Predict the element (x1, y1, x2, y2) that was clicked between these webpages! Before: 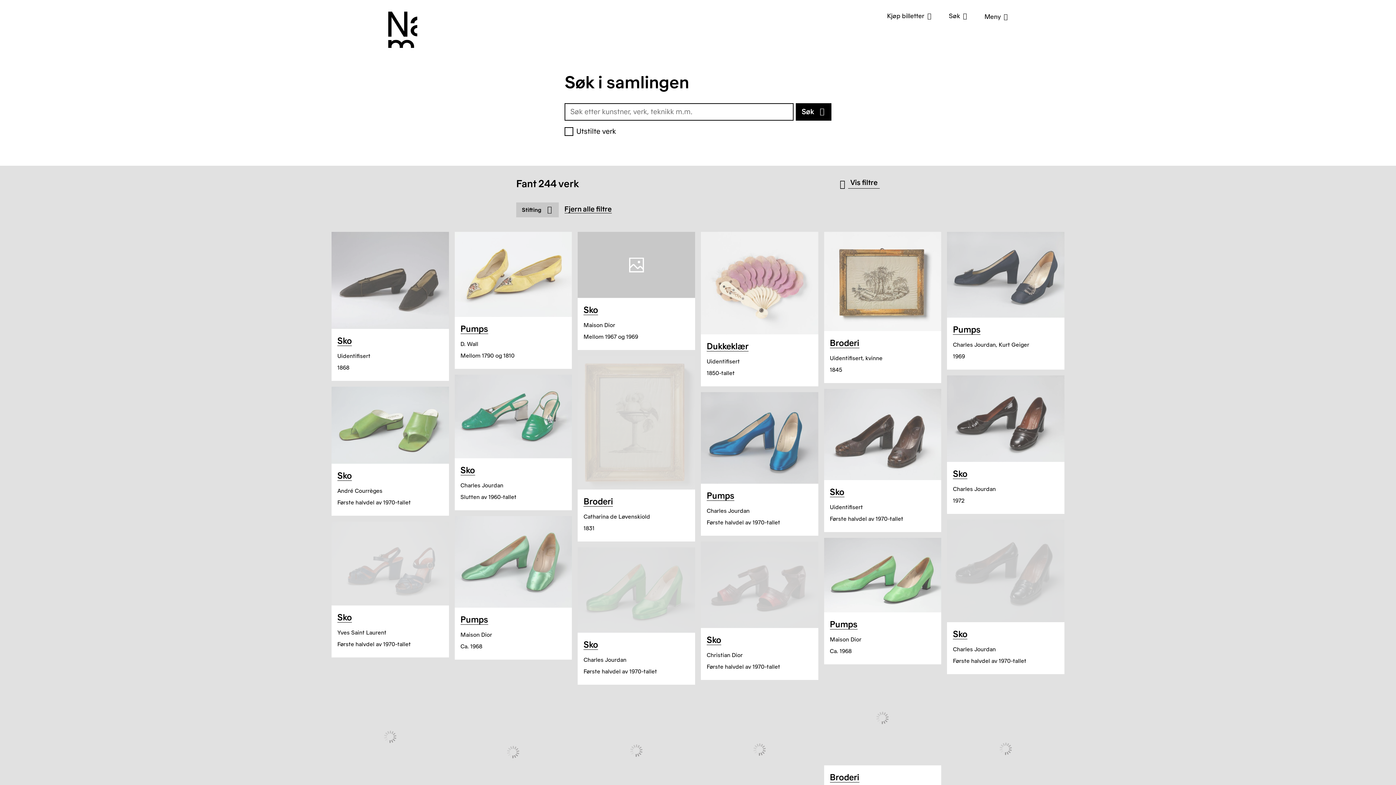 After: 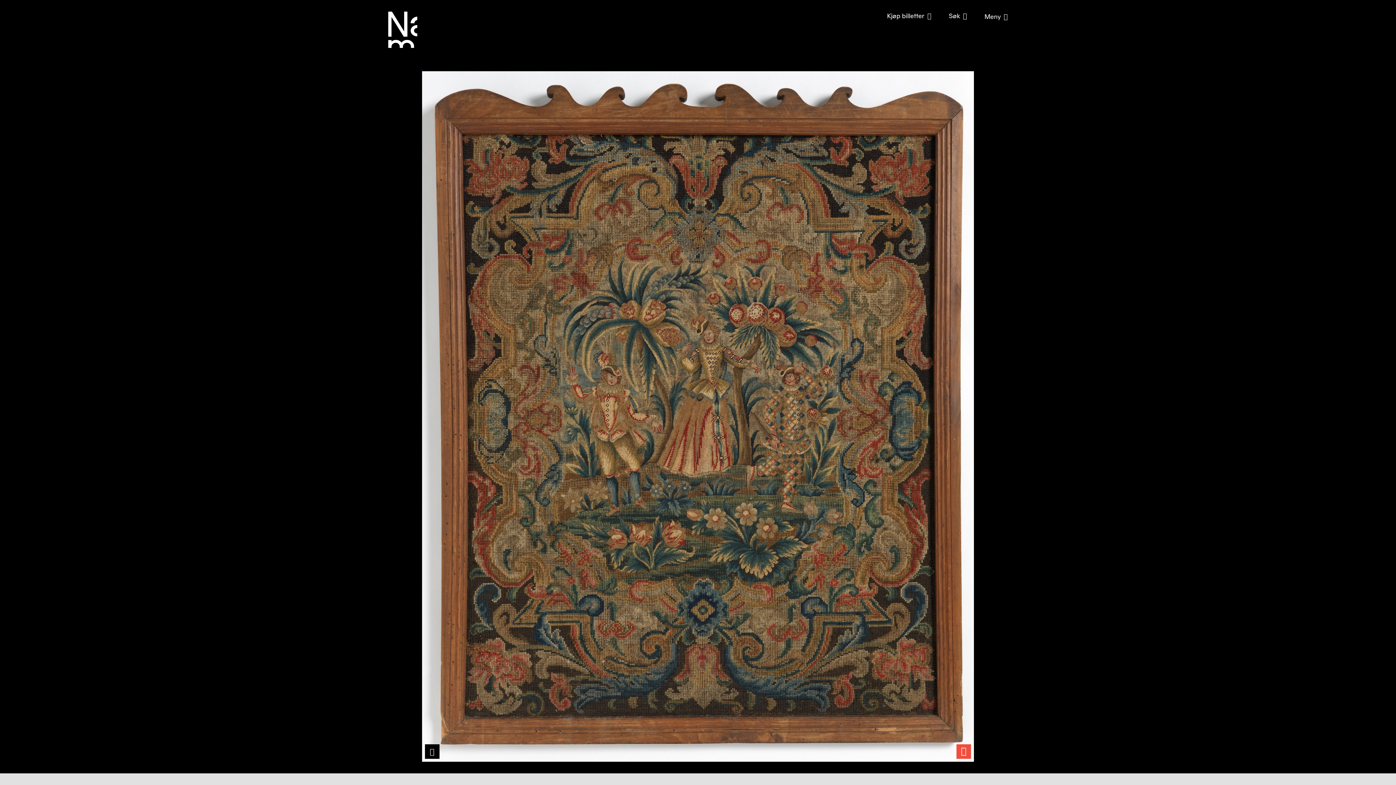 Action: label: Skjermbrett

Uidentifisert

Ca. 1710 bbox: (390, 765, 390, 765)